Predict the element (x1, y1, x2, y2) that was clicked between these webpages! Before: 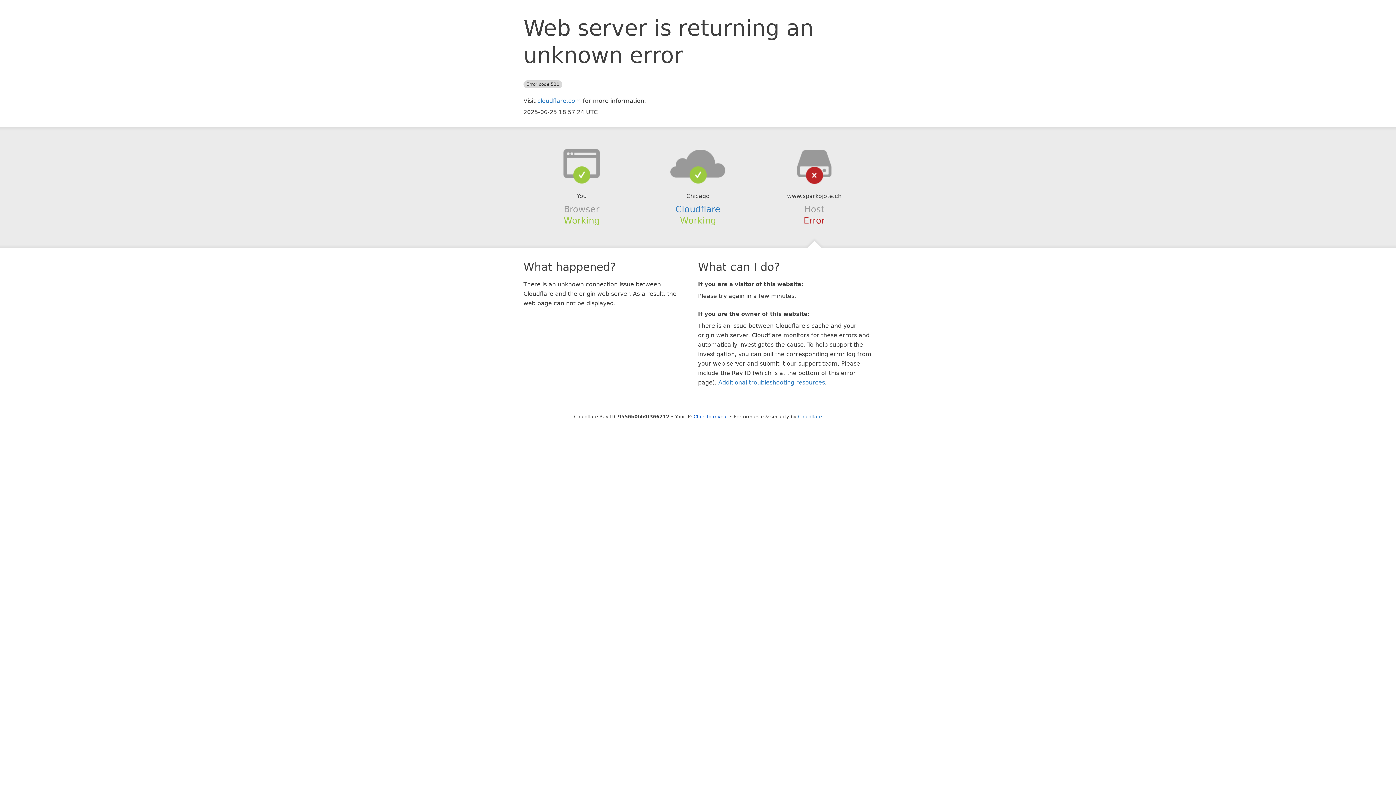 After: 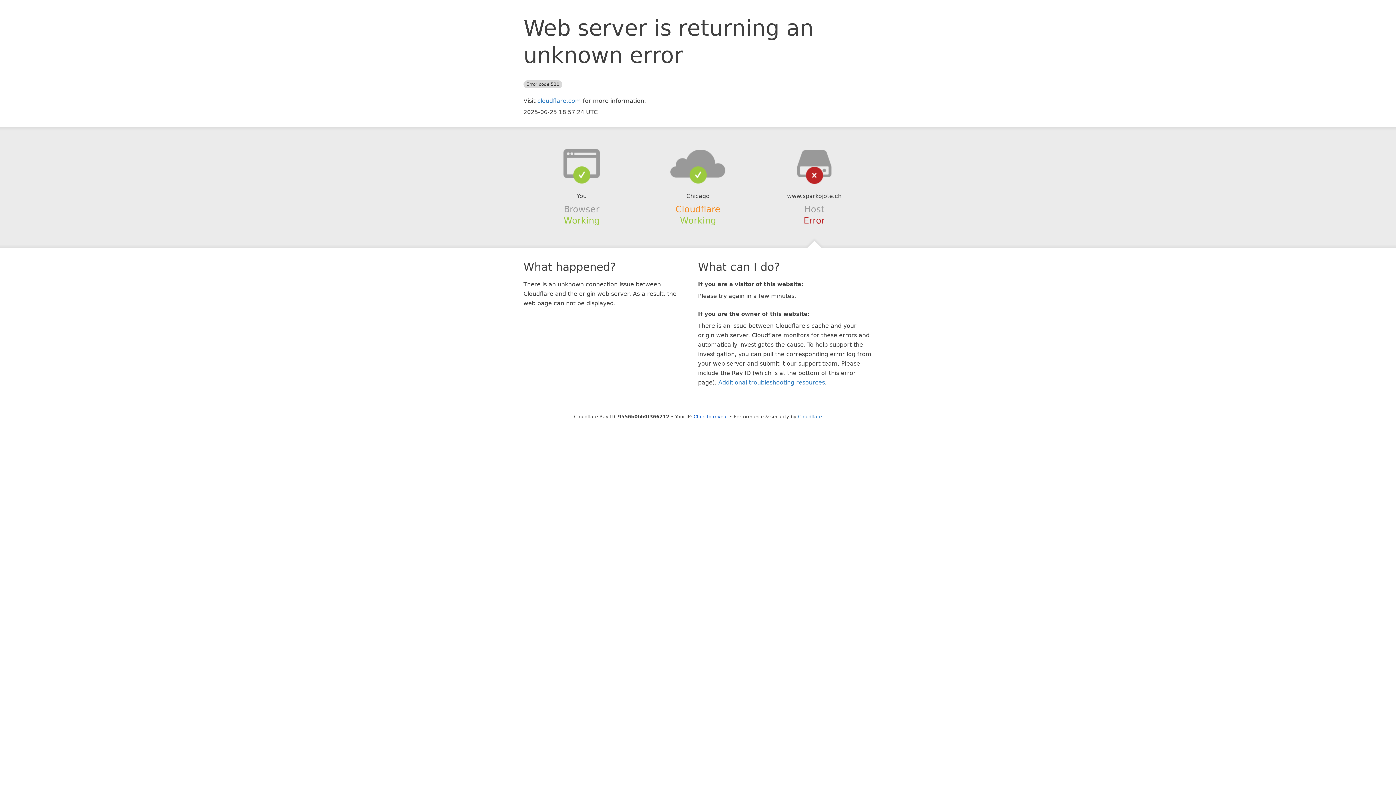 Action: label: Cloudflare bbox: (675, 204, 720, 214)